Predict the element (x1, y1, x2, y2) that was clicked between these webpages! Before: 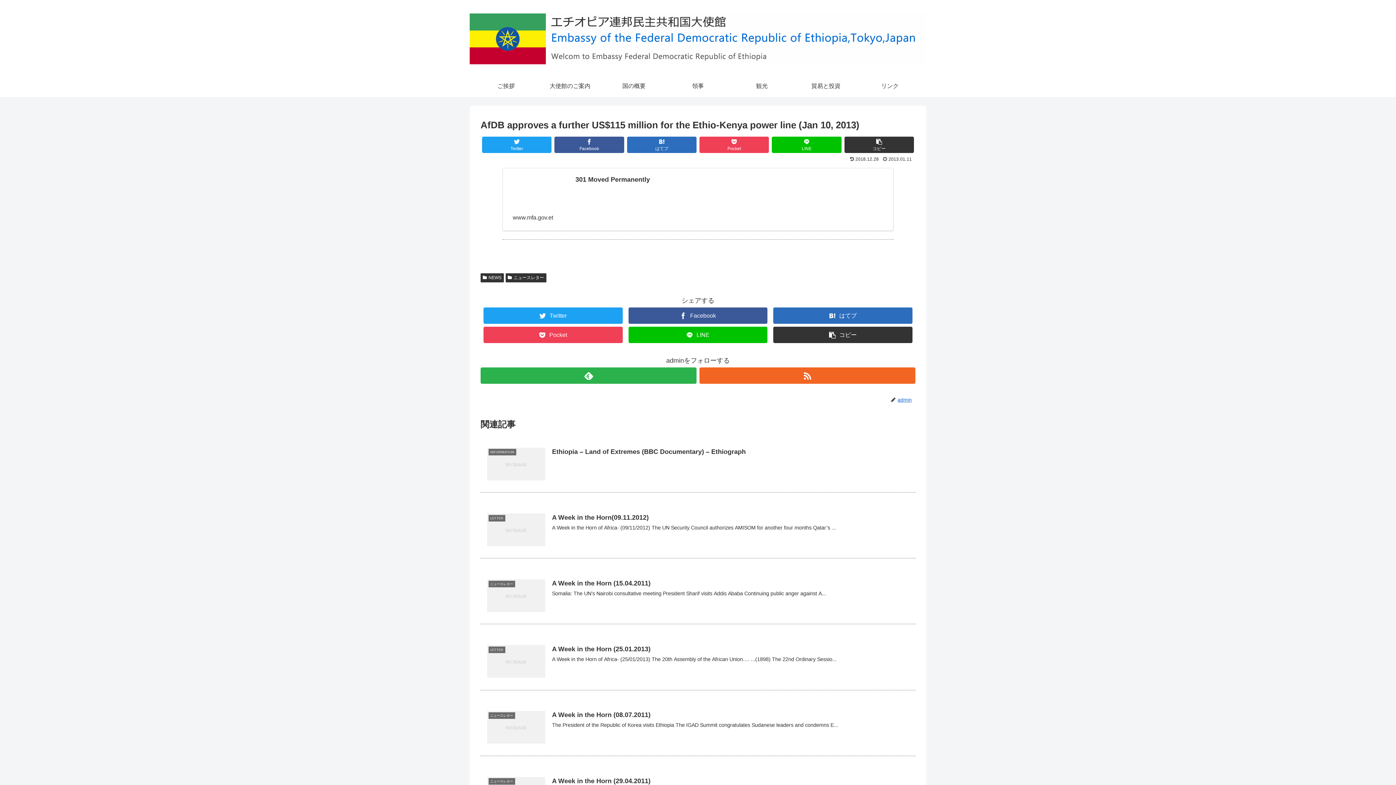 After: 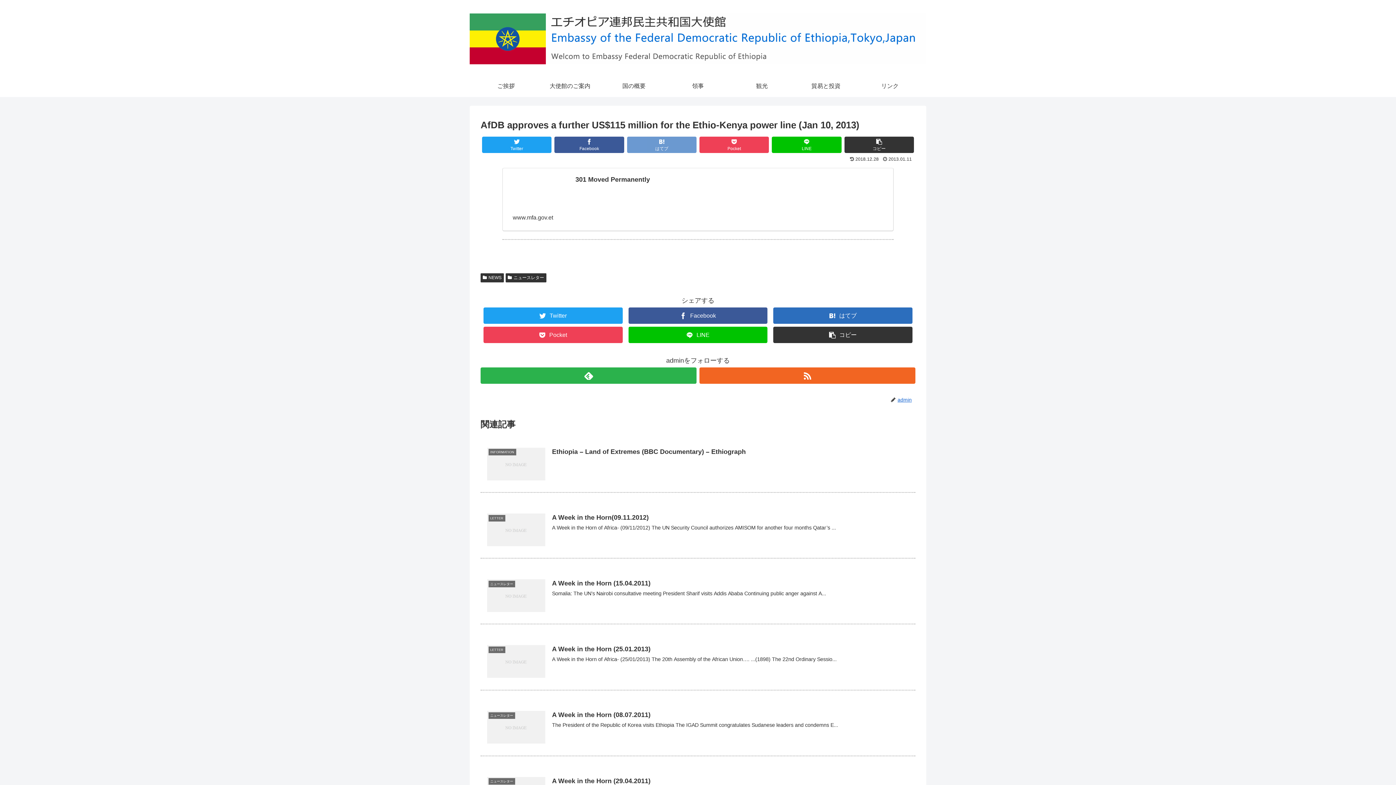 Action: label: はてブ bbox: (627, 136, 696, 152)